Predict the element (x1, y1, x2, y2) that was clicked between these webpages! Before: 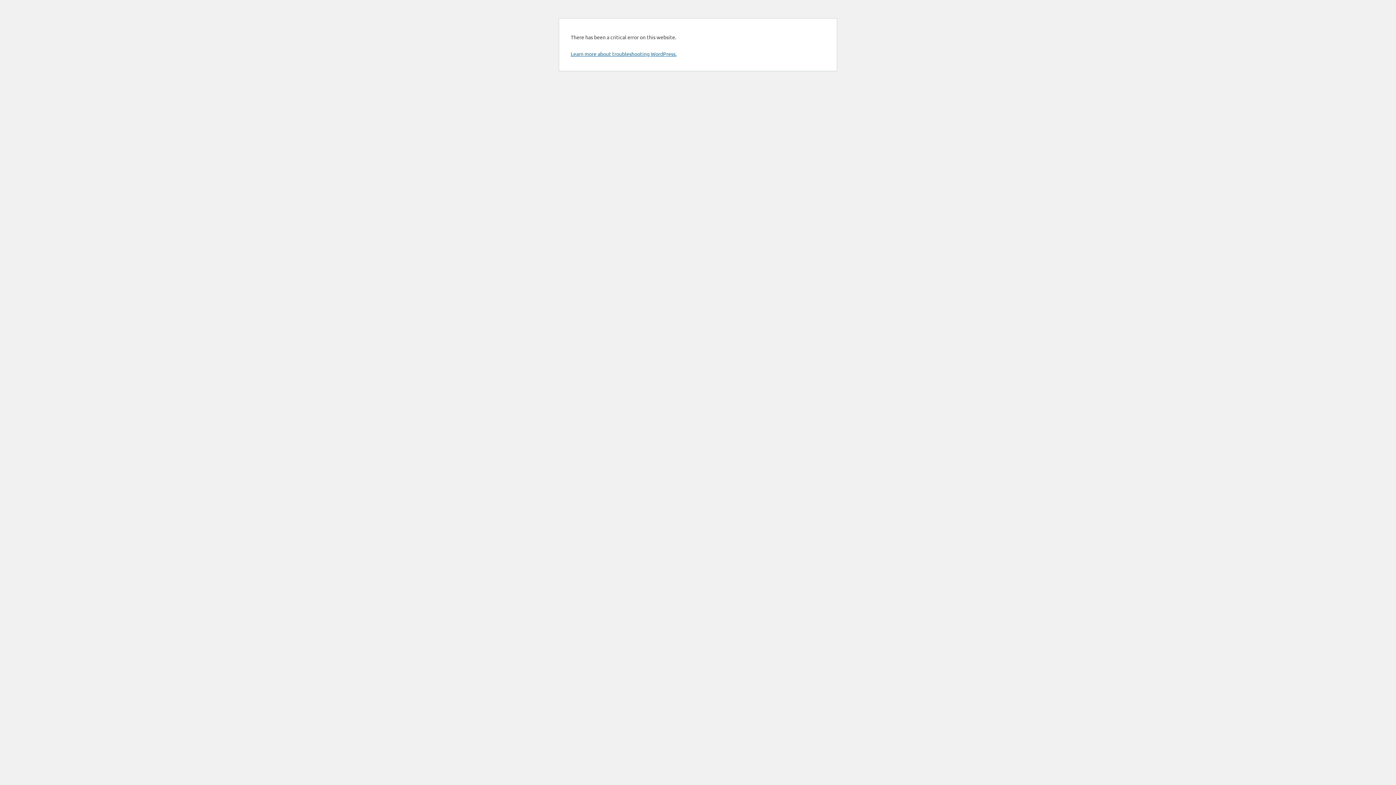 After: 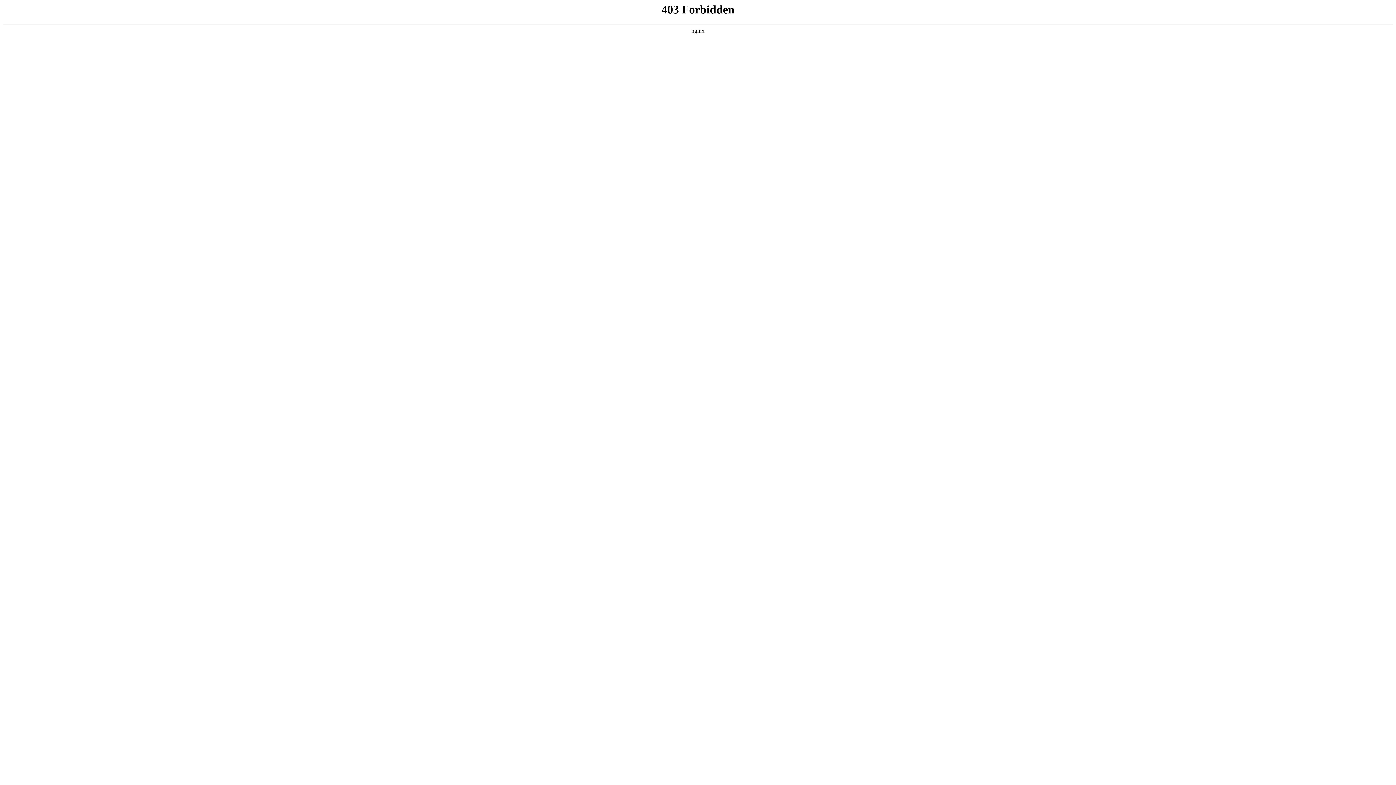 Action: bbox: (570, 50, 676, 57) label: Learn more about troubleshooting WordPress.